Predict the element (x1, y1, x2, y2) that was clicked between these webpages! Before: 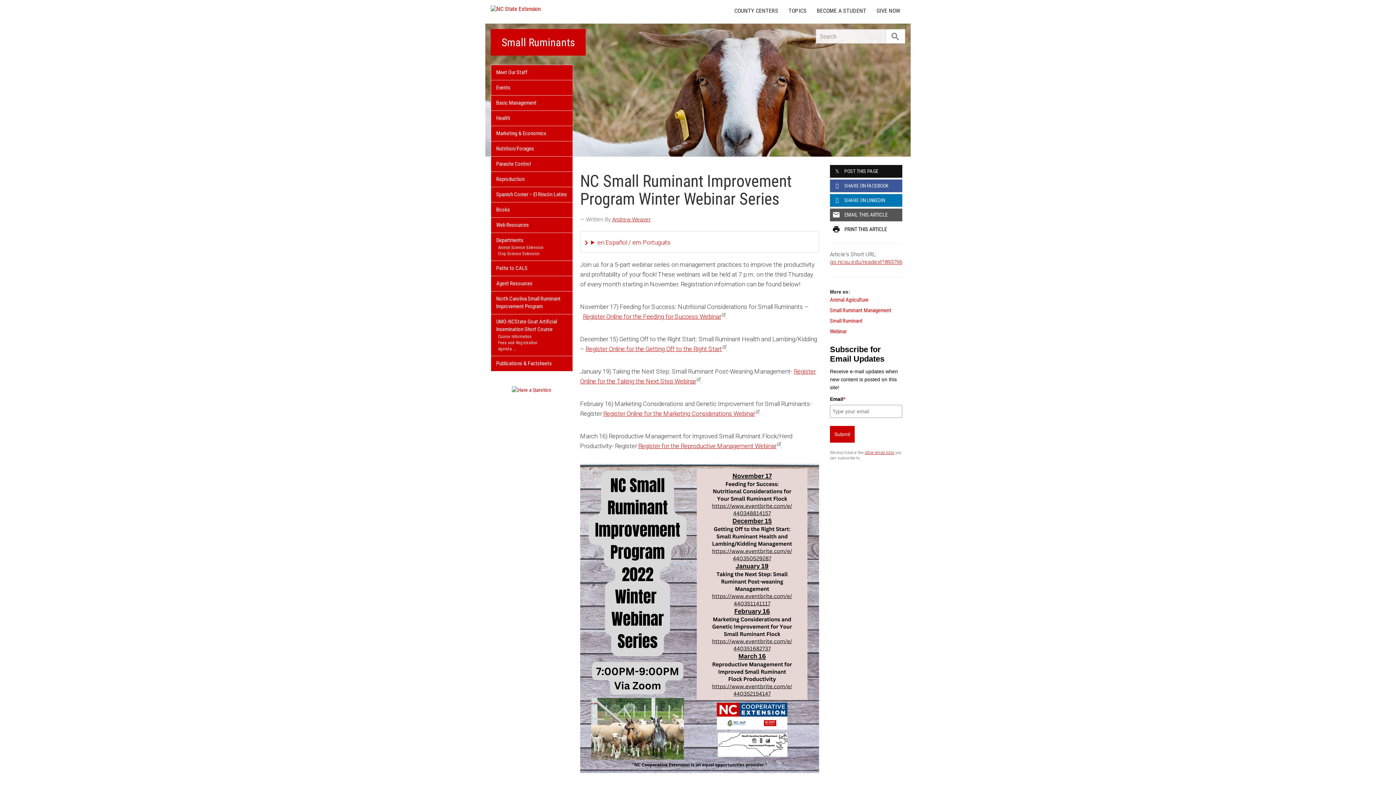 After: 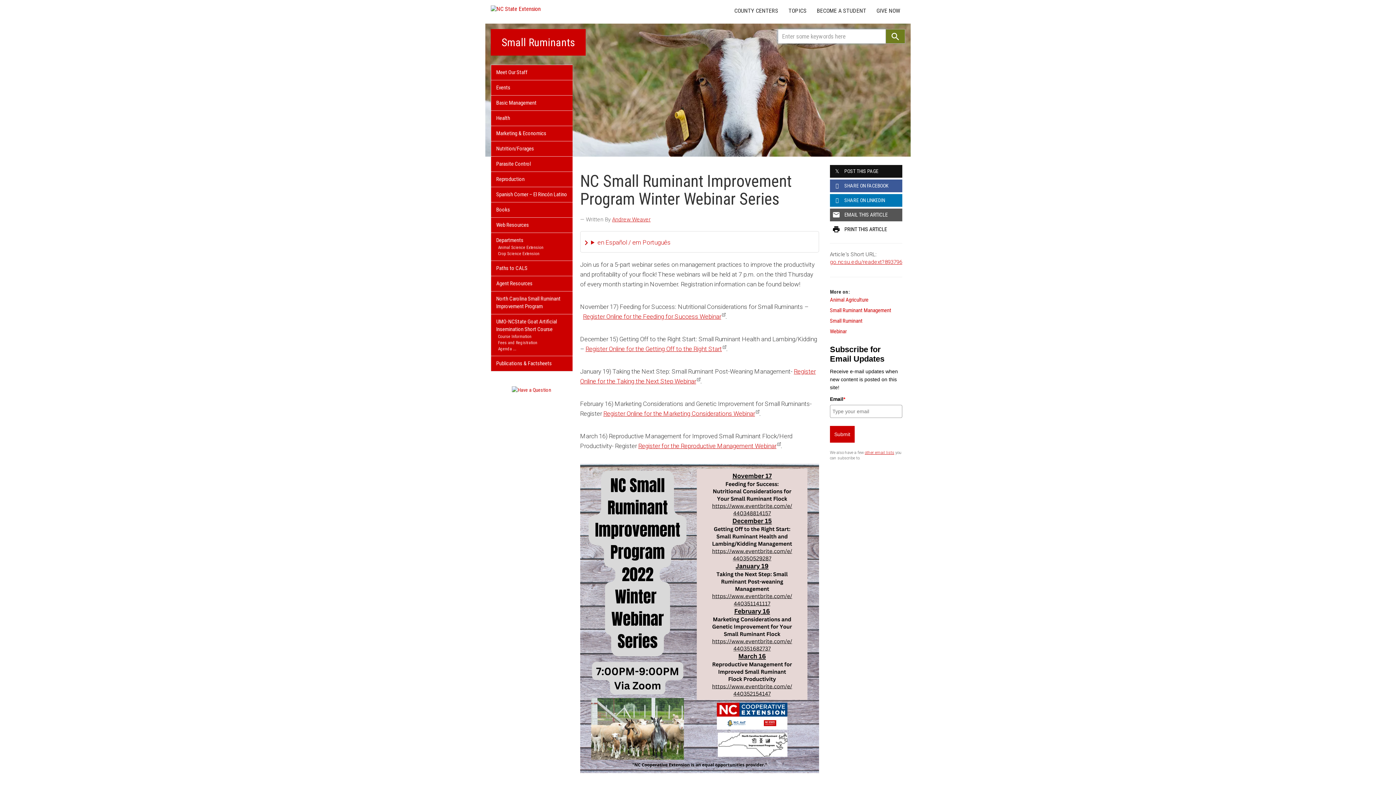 Action: label: search bbox: (885, 29, 905, 43)